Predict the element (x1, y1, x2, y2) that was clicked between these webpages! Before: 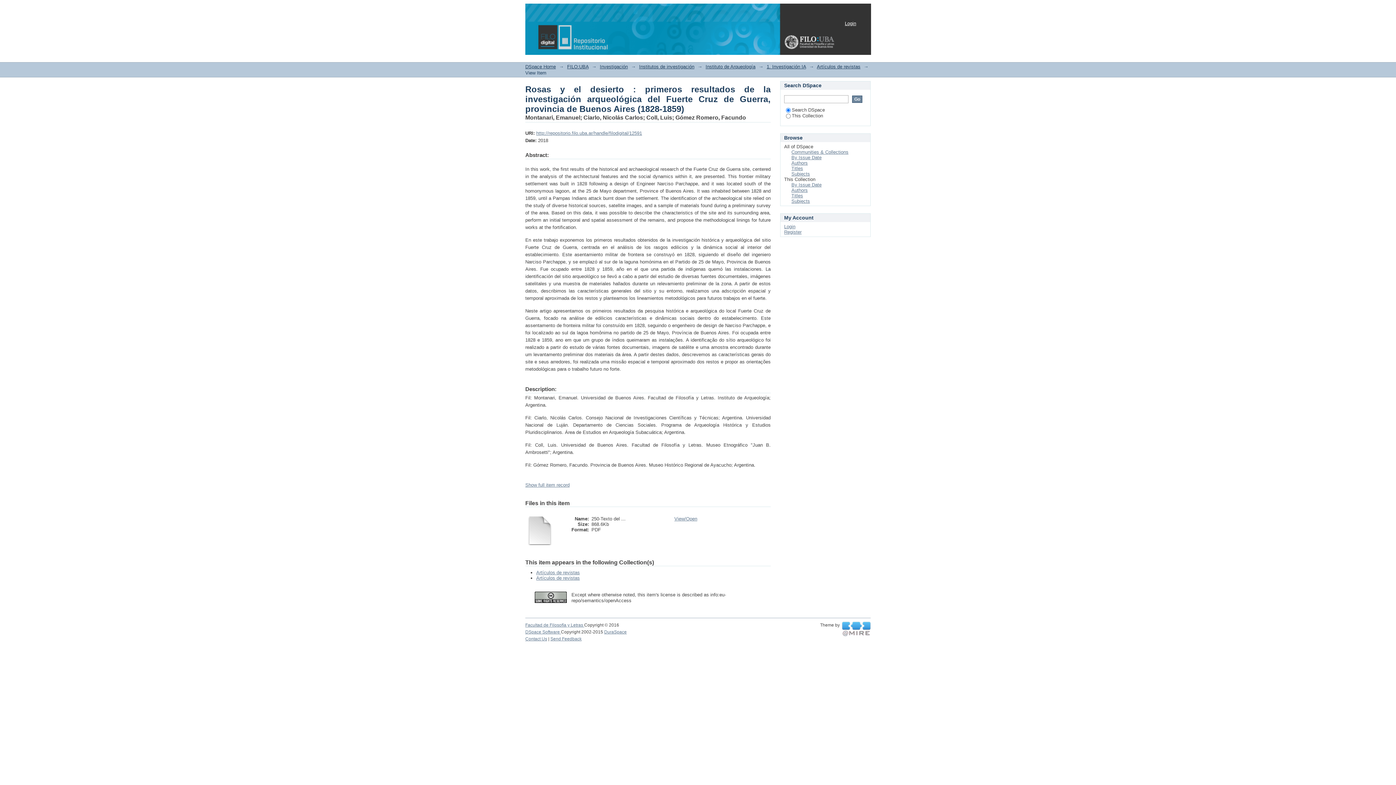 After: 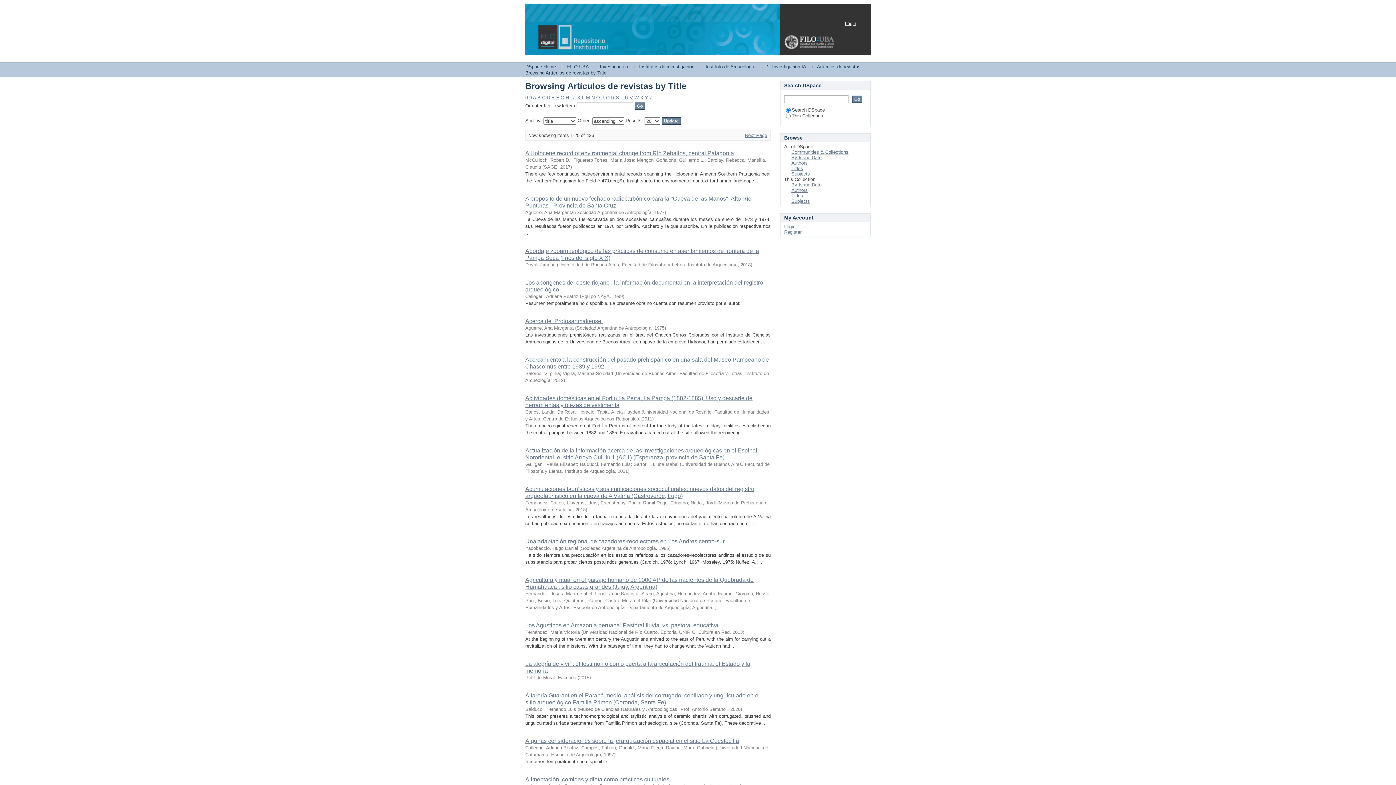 Action: label: Titles bbox: (791, 193, 803, 198)